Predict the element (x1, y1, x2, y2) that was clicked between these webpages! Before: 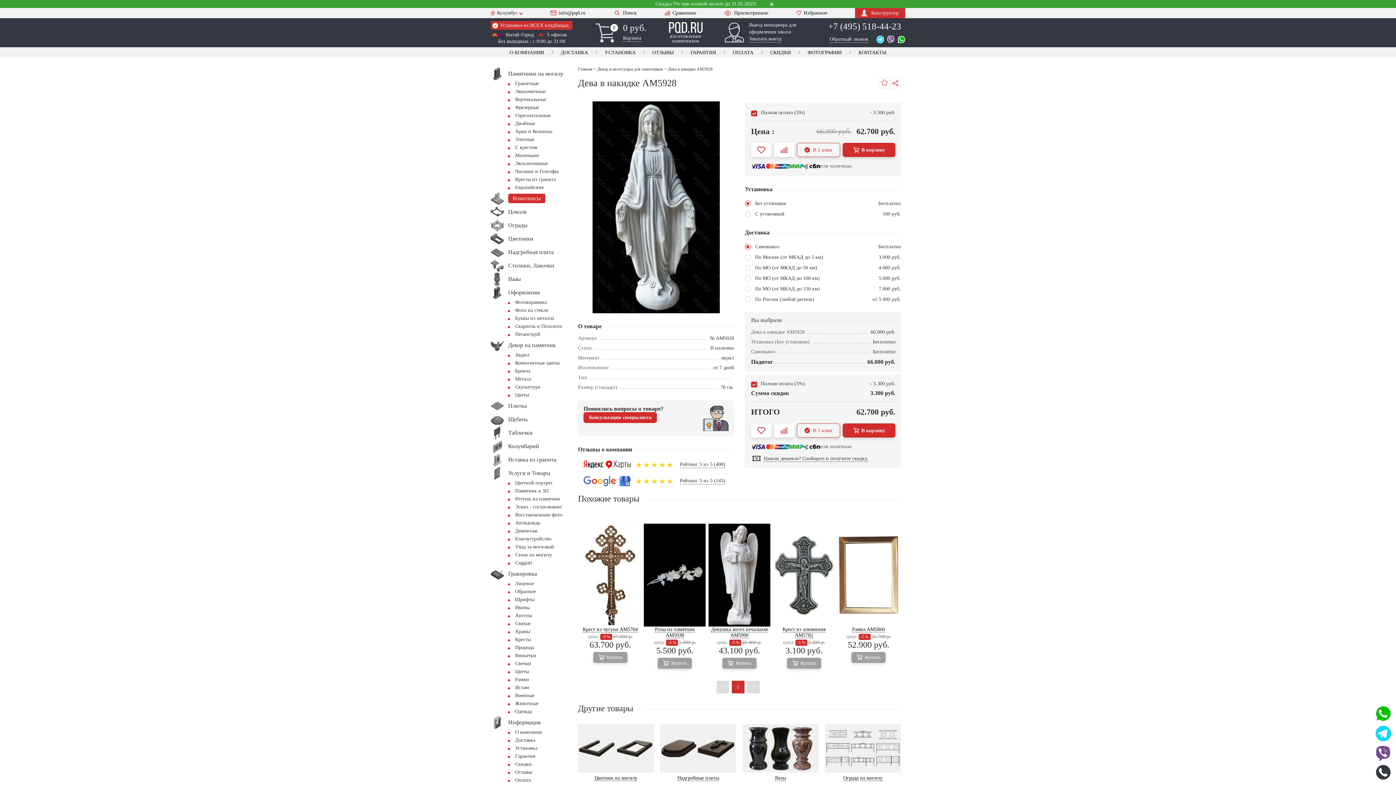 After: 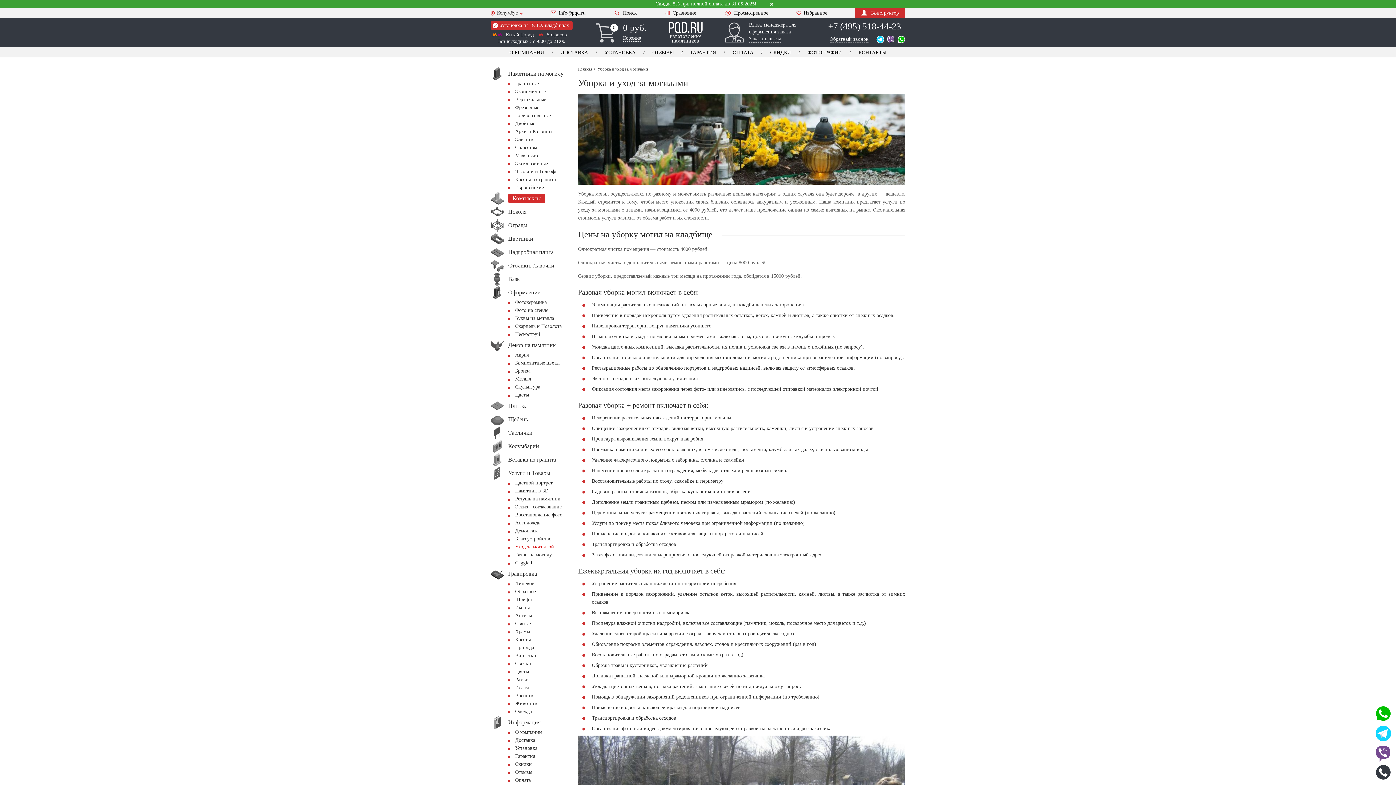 Action: label: Уход за могилкой bbox: (515, 544, 554, 550)